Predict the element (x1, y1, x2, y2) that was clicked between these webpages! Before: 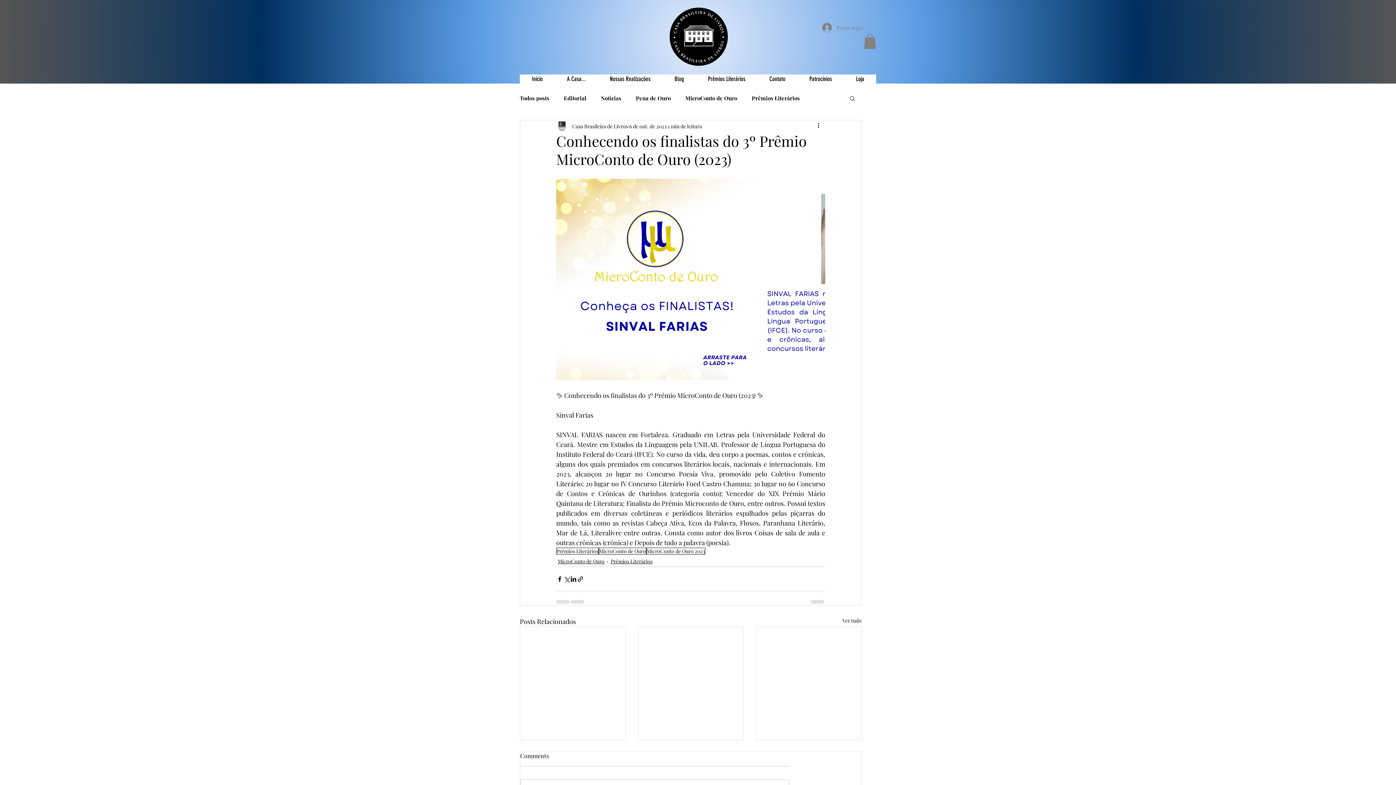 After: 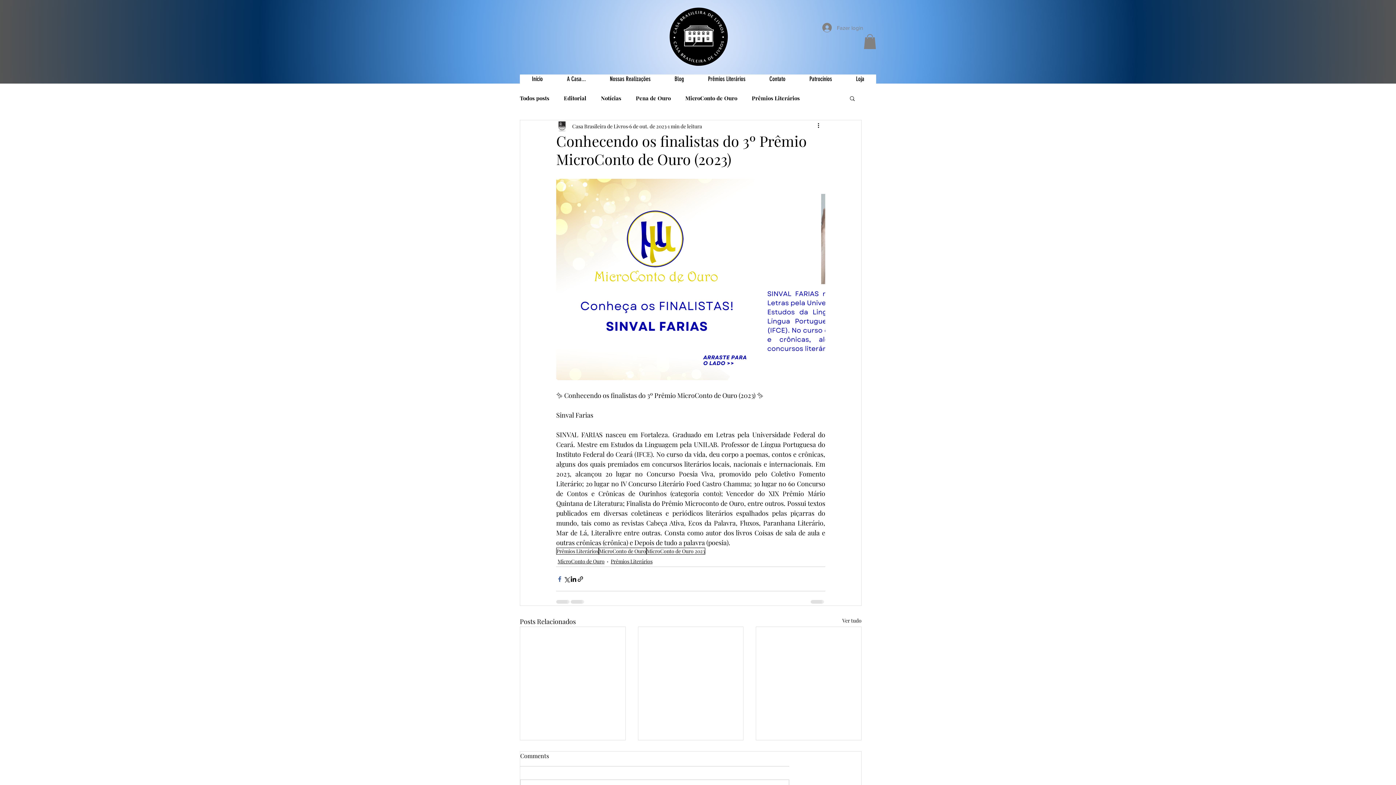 Action: bbox: (556, 575, 563, 582) label: Compartilhar via Facebook